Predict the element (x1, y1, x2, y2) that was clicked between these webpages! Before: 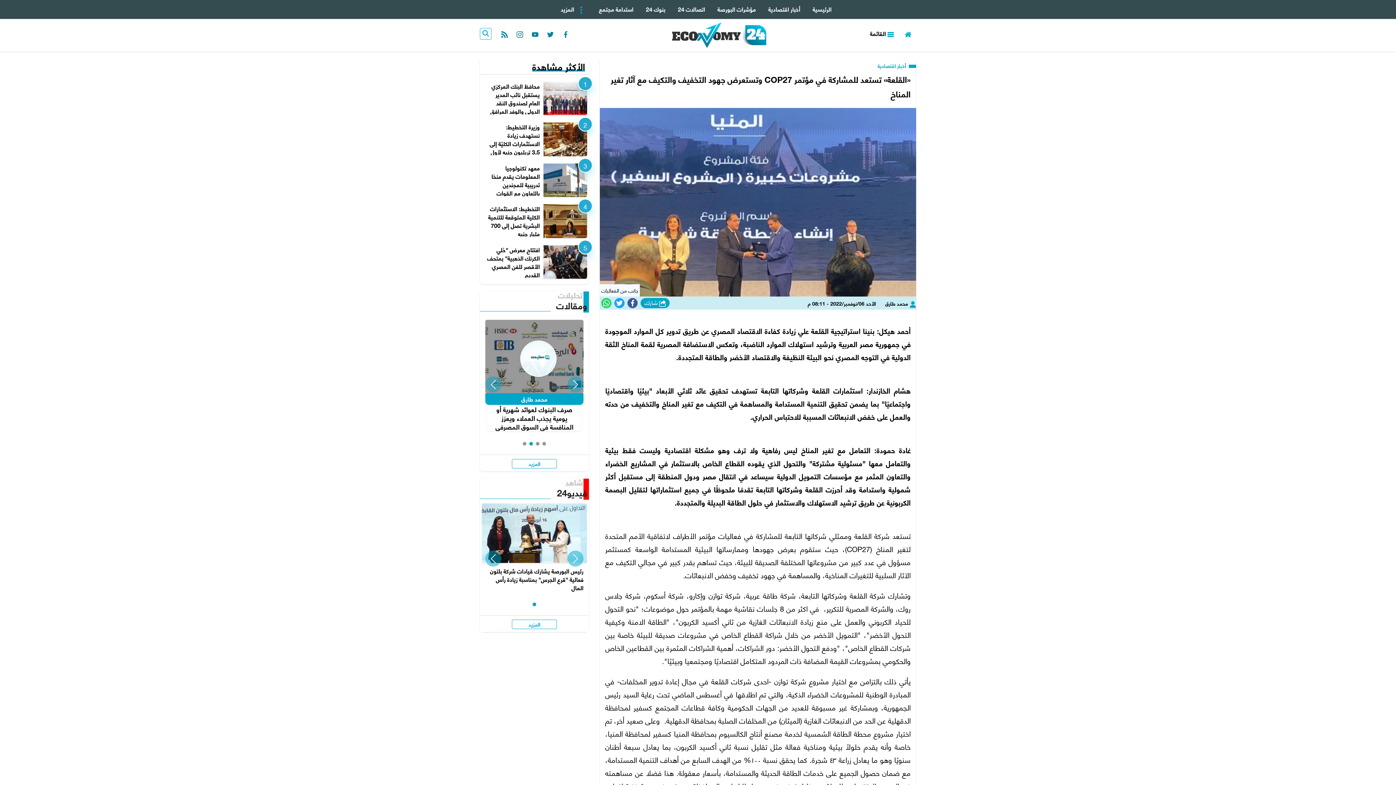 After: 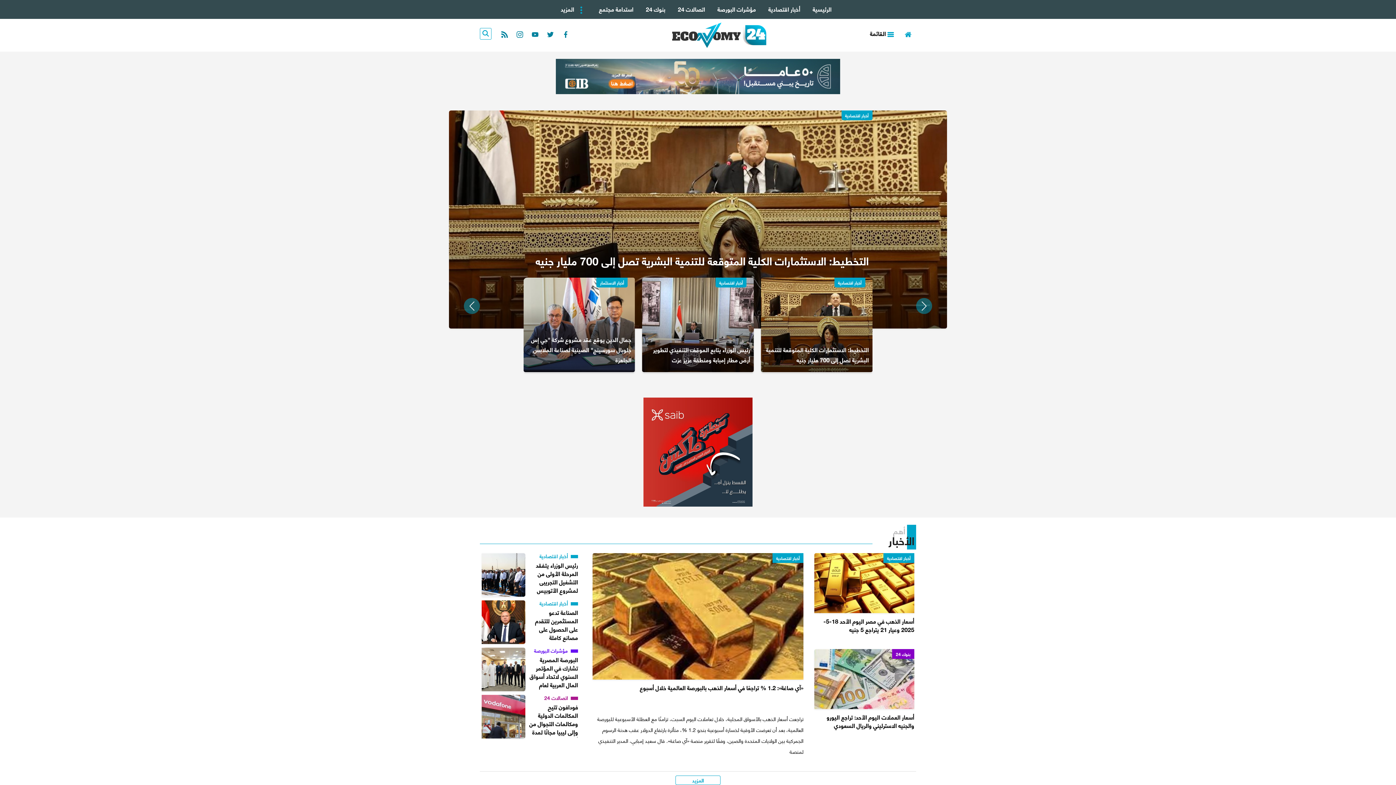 Action: label: الرئيسية bbox: (806, 0, 838, 18)